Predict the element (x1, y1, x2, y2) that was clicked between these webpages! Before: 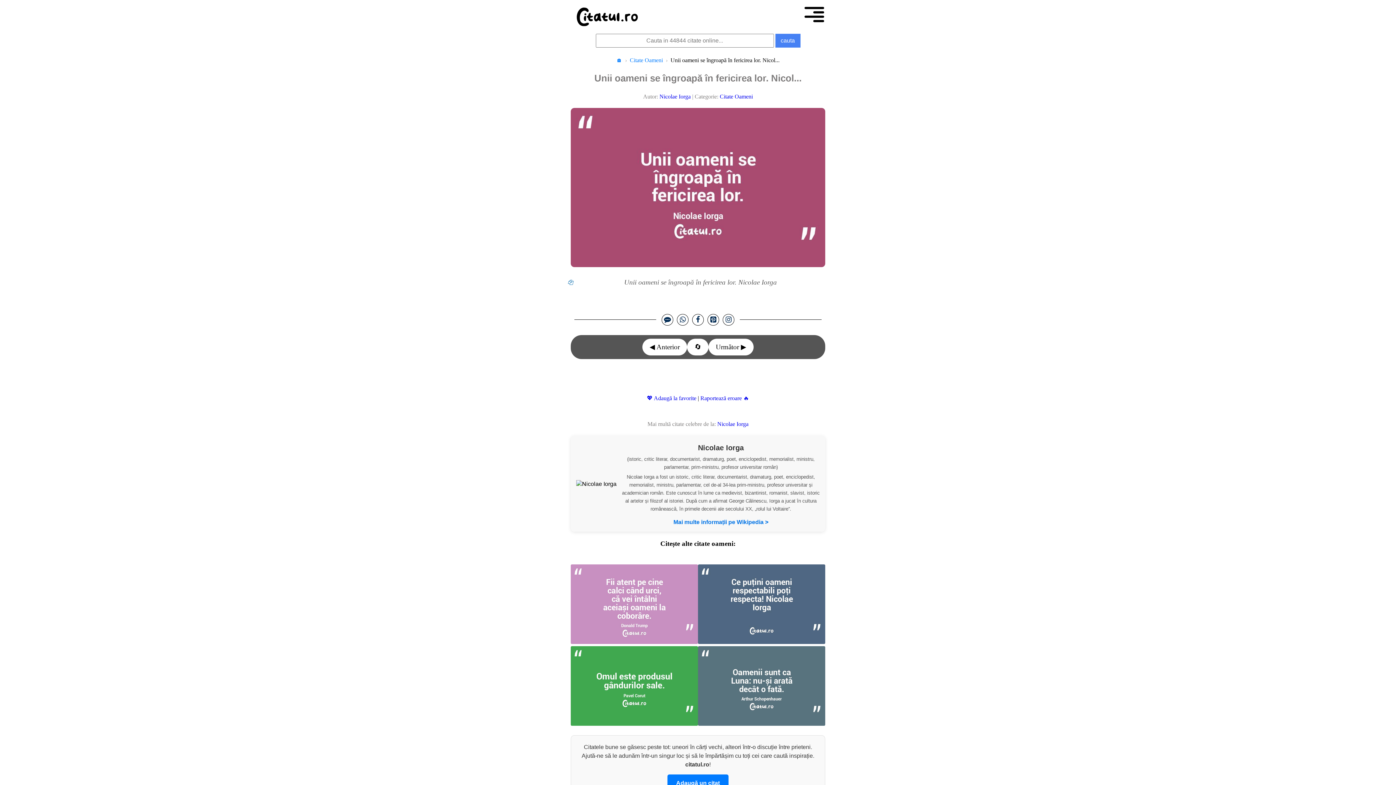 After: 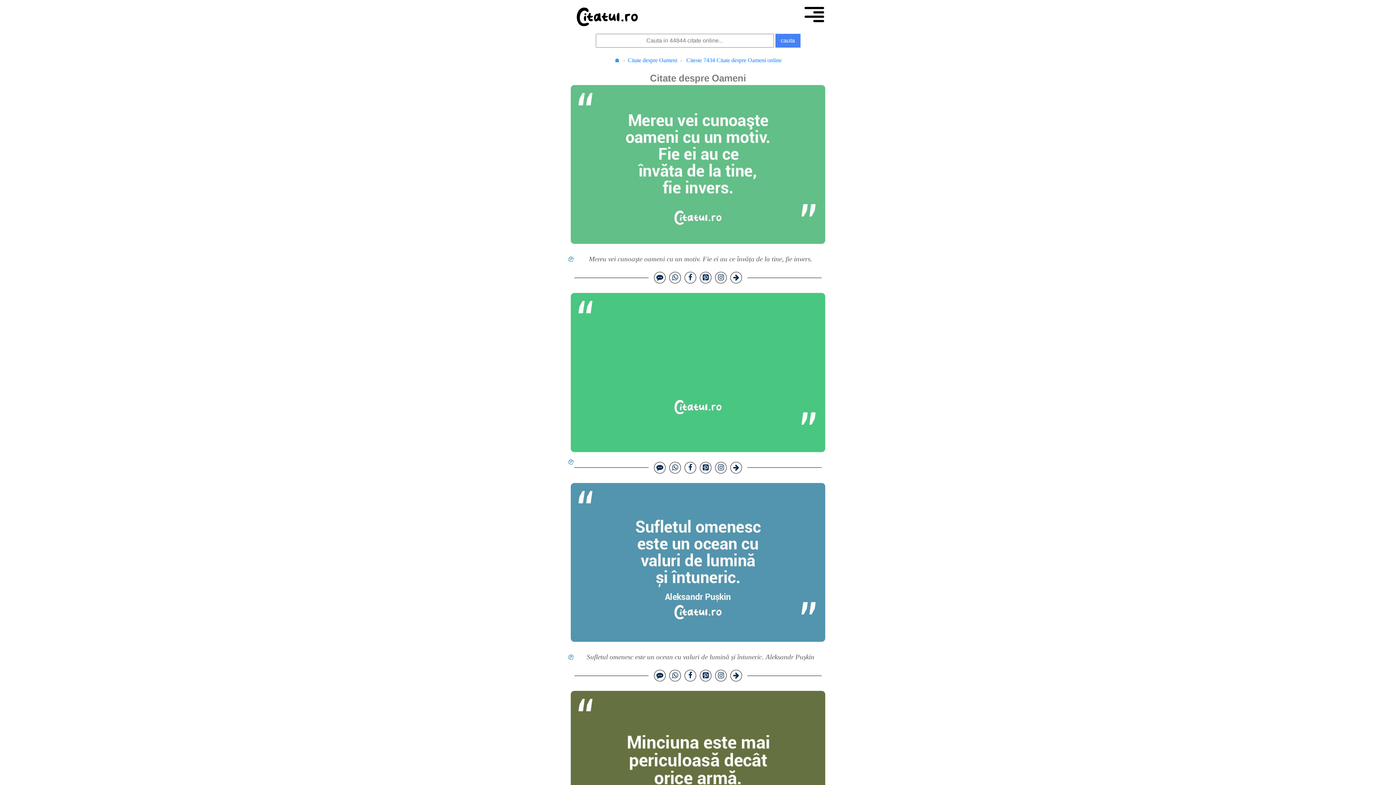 Action: bbox: (720, 93, 753, 99) label: Citate Oameni